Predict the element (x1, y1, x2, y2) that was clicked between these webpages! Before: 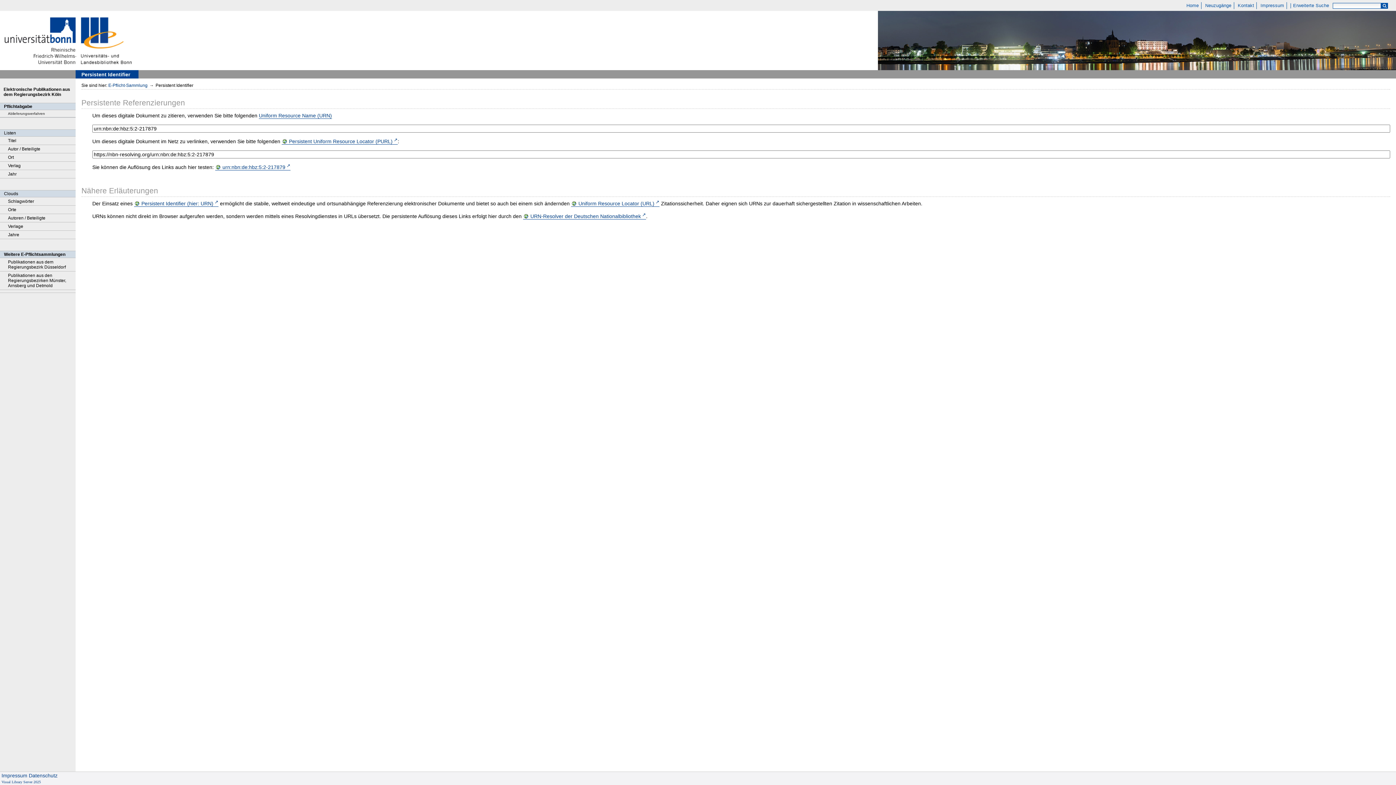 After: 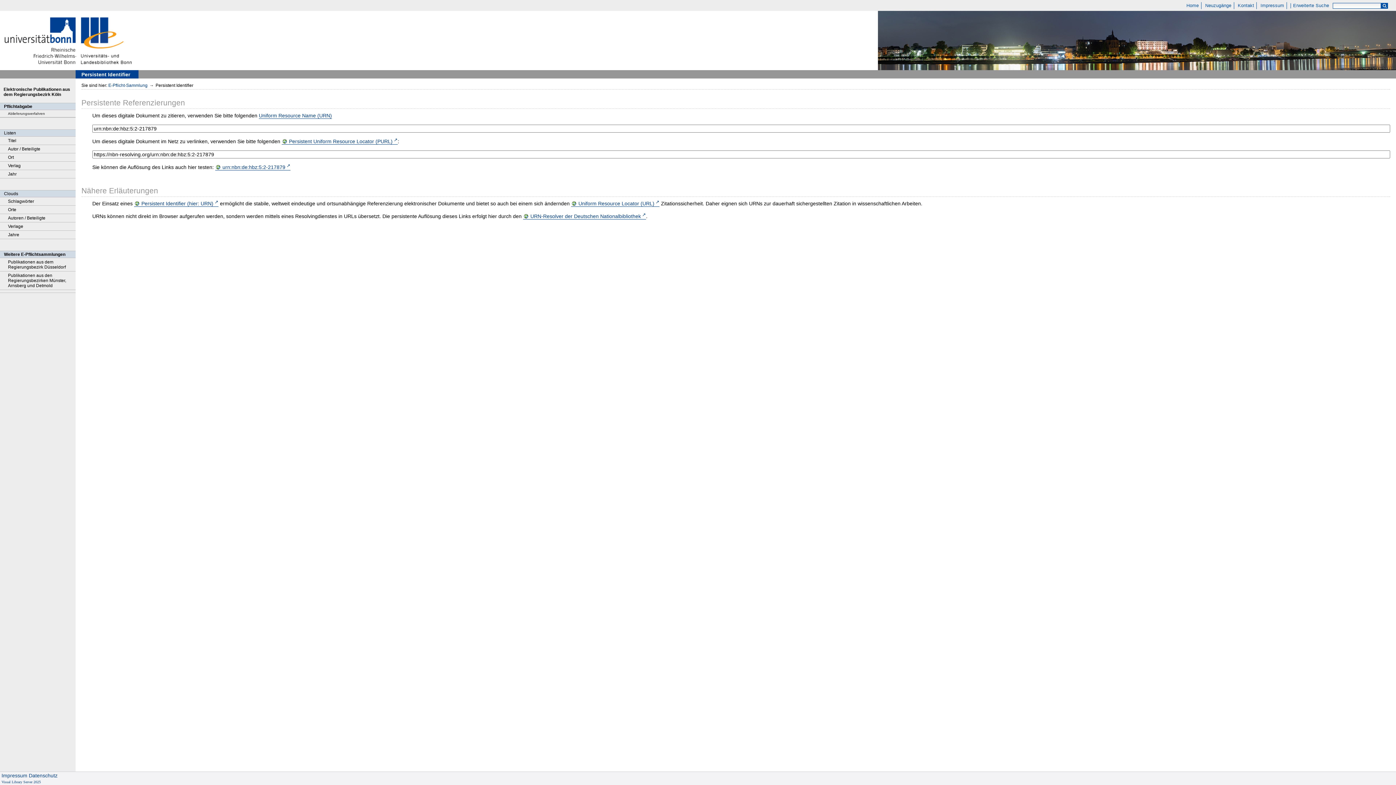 Action: bbox: (571, 200, 659, 207) label: Uniform Resource Locator (URL)